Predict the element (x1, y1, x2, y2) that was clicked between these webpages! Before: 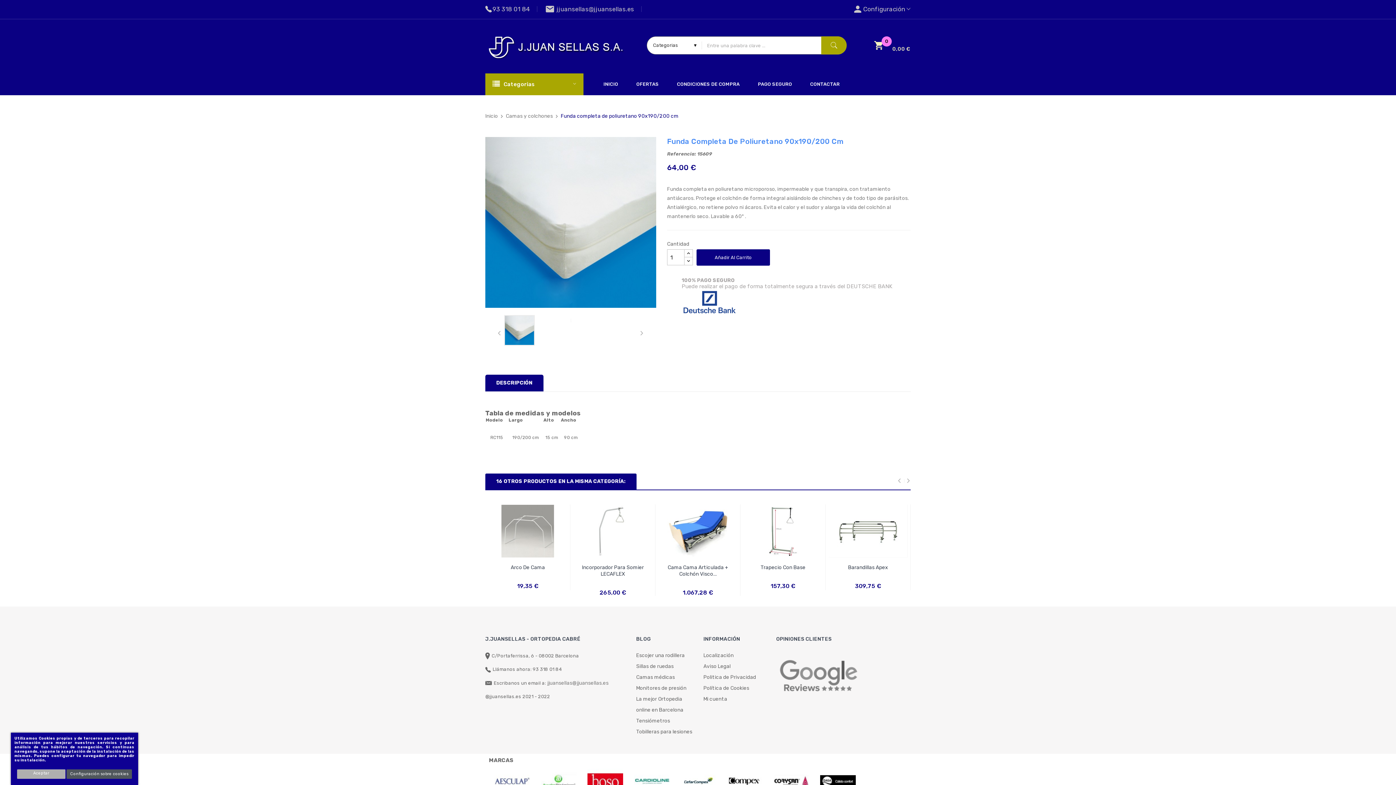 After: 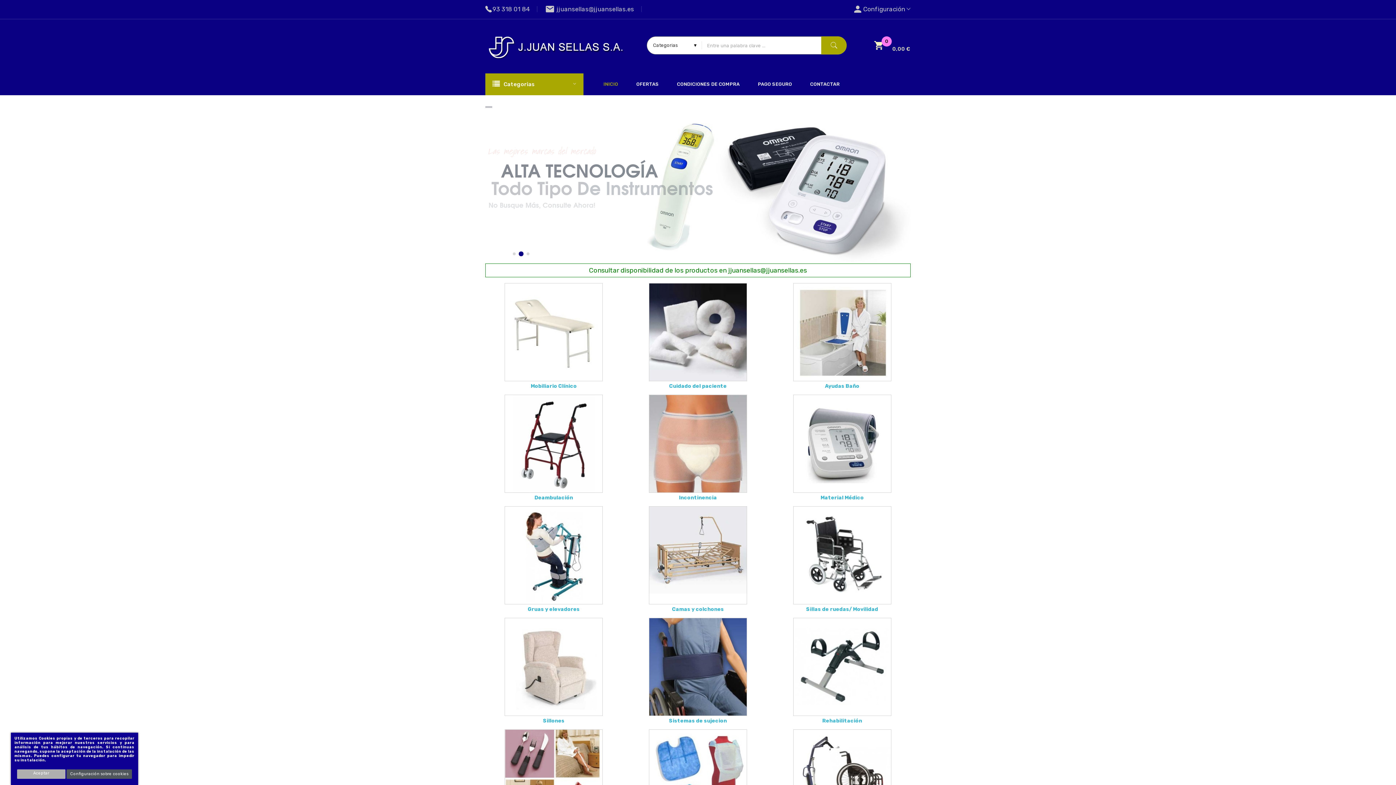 Action: label: INICIO bbox: (594, 73, 627, 95)